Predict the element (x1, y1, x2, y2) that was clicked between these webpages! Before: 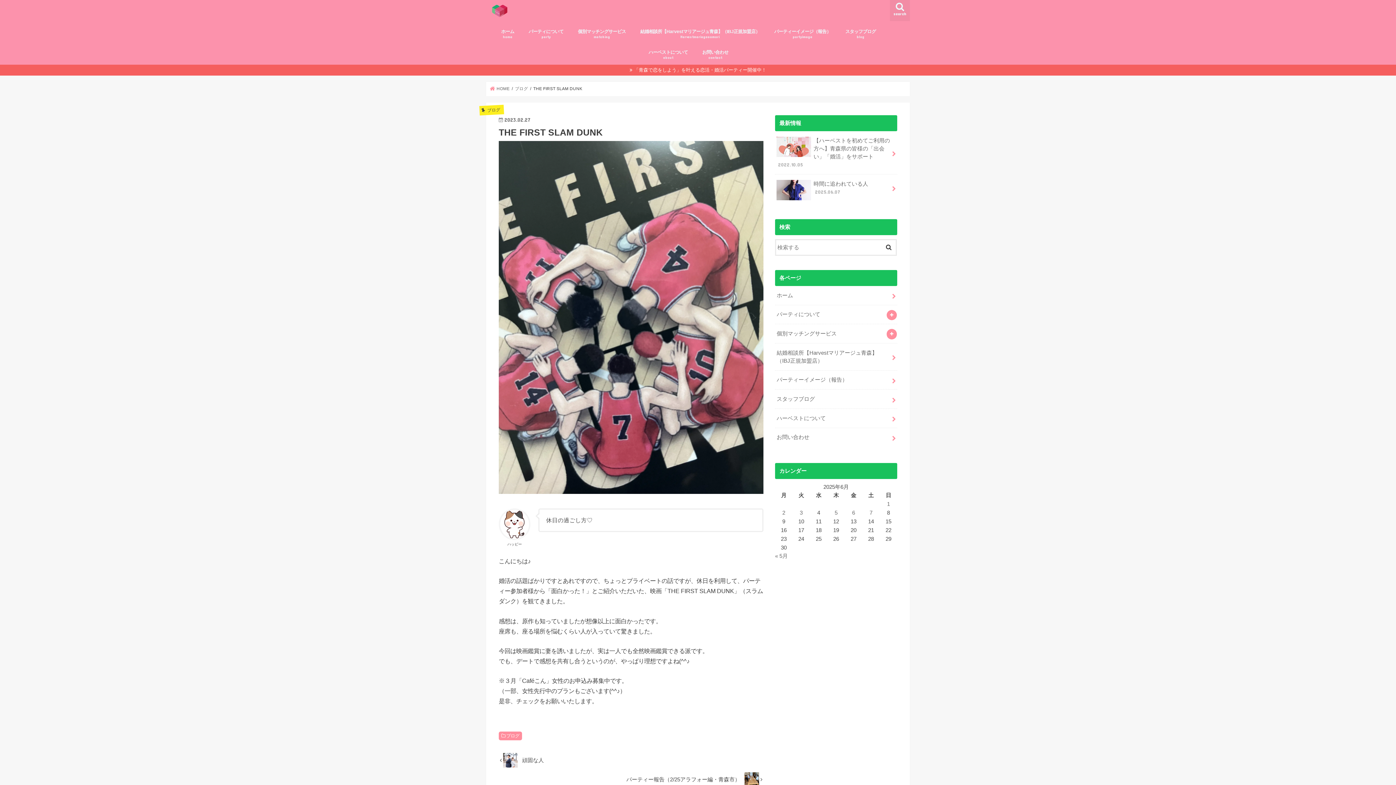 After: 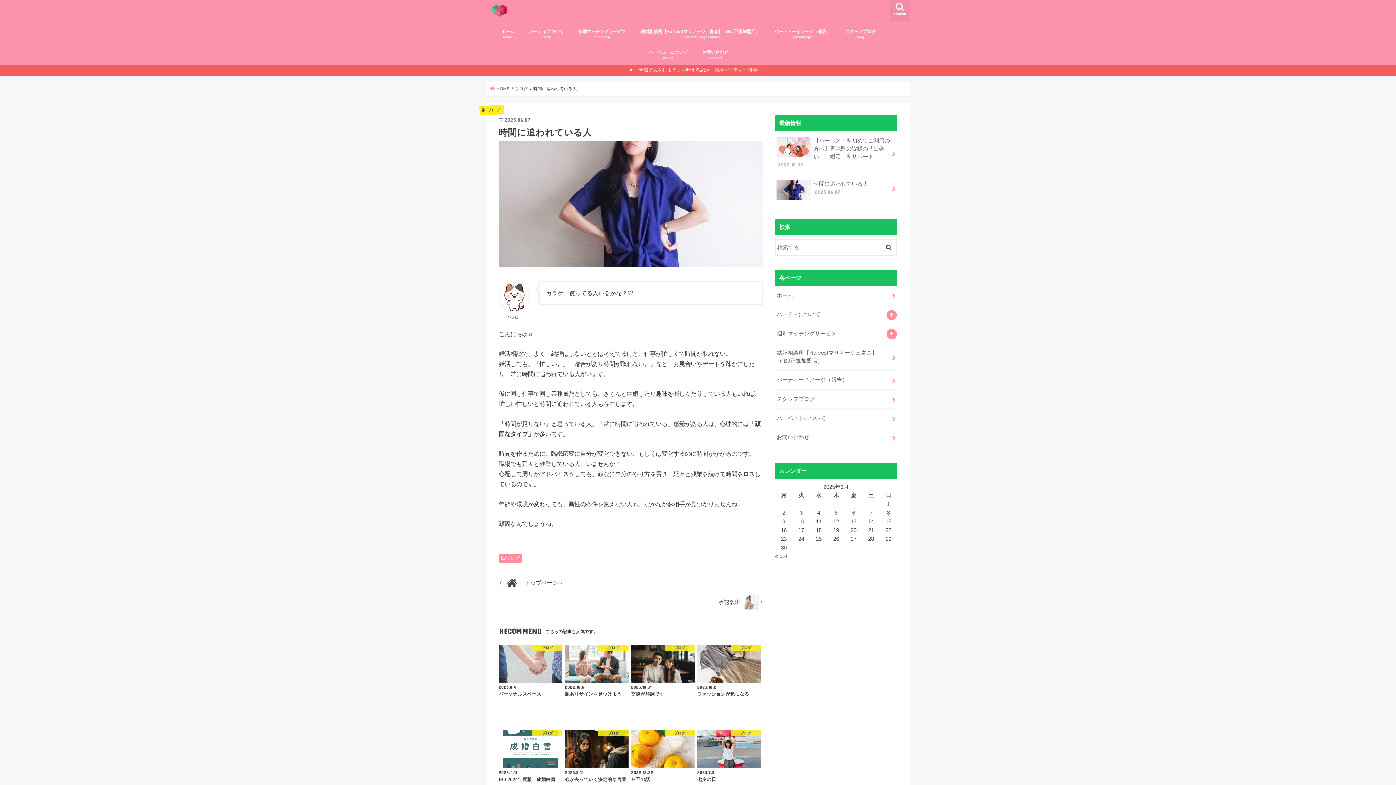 Action: label: 時間に追われている人 2025.06.07 bbox: (775, 174, 897, 201)